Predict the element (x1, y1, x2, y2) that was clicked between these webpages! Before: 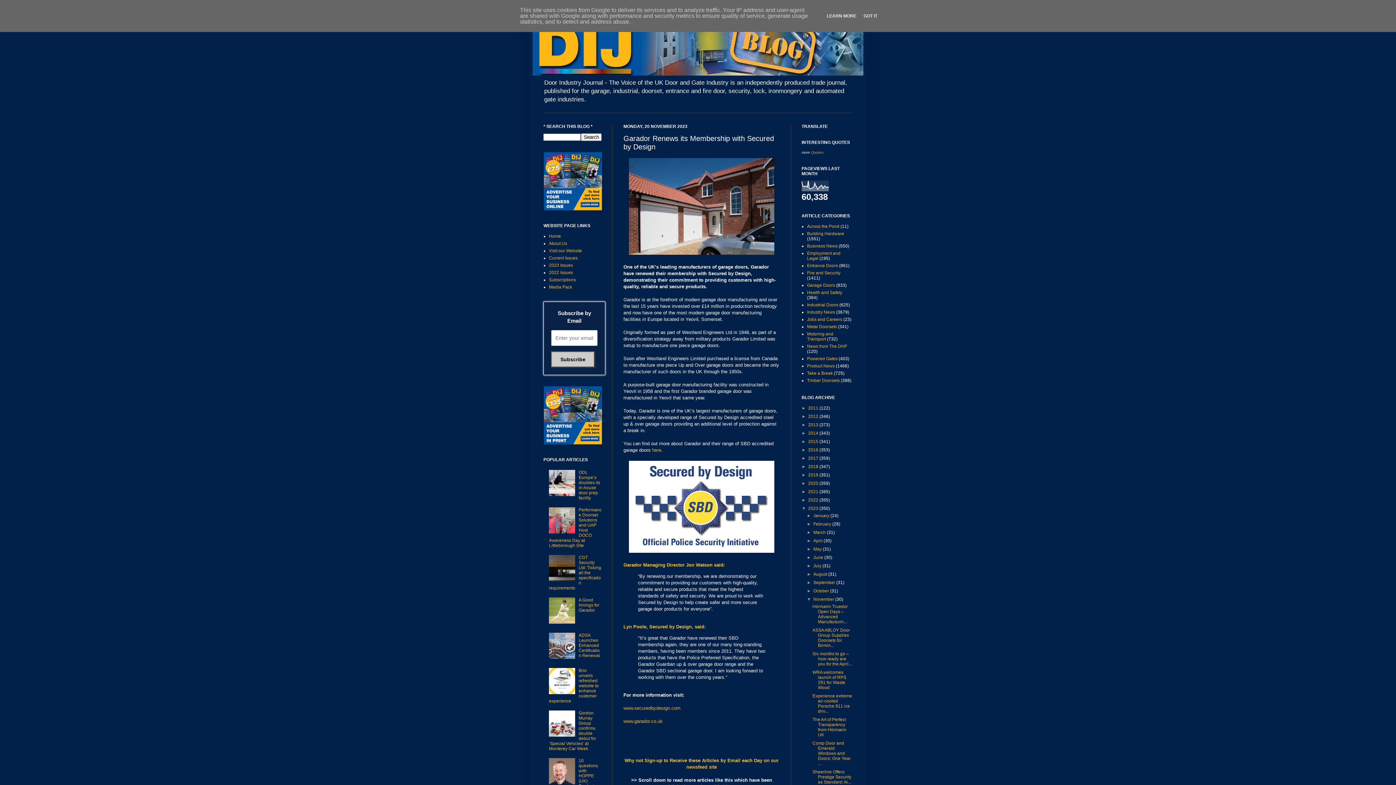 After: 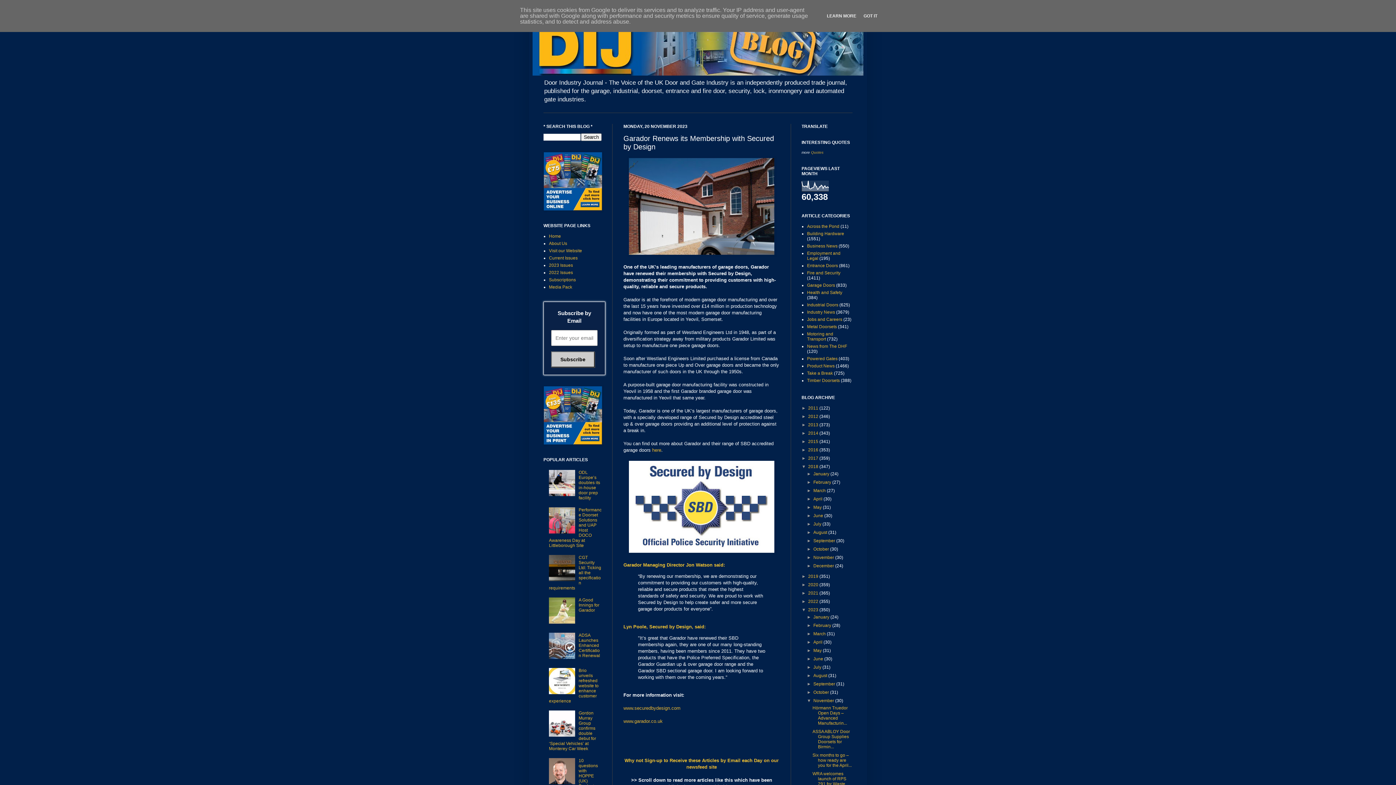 Action: label: ►   bbox: (801, 464, 808, 469)